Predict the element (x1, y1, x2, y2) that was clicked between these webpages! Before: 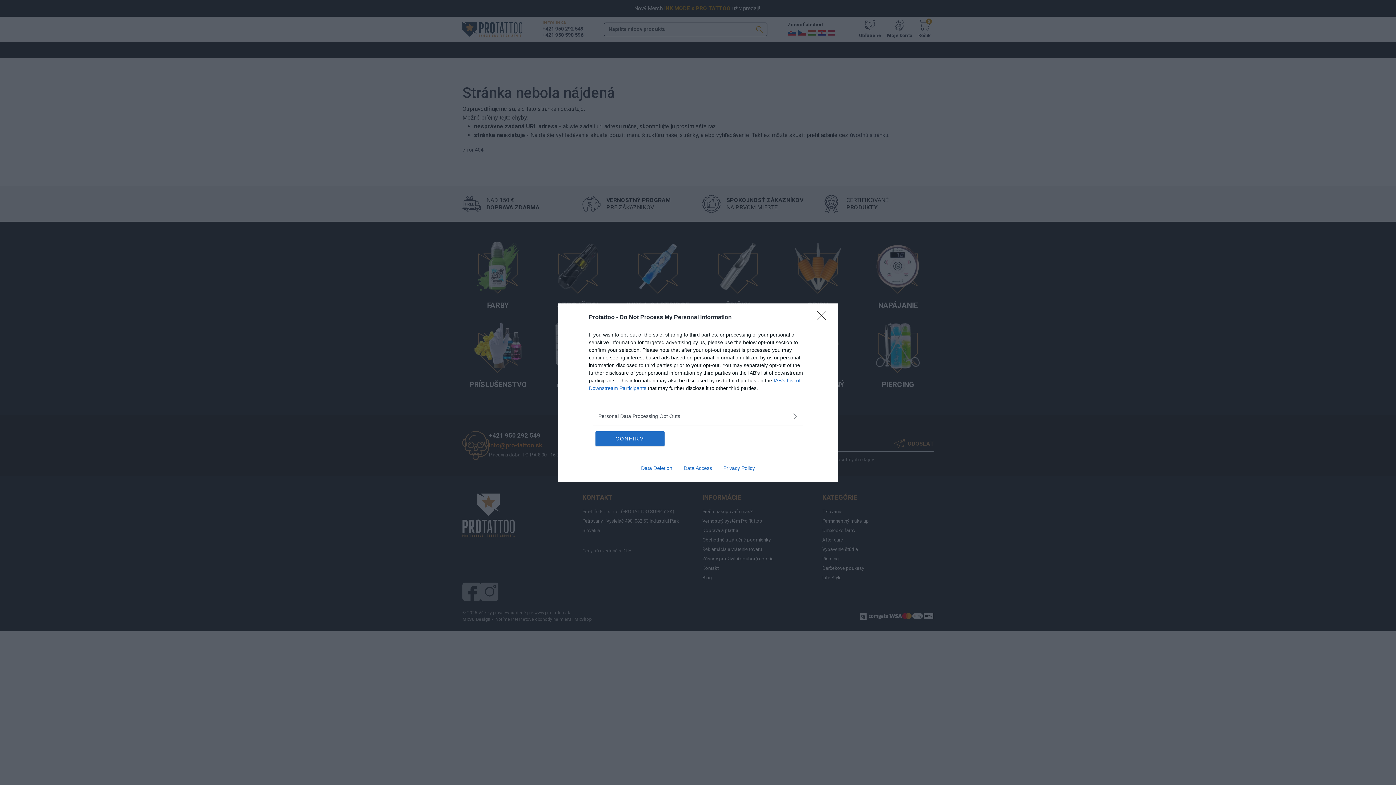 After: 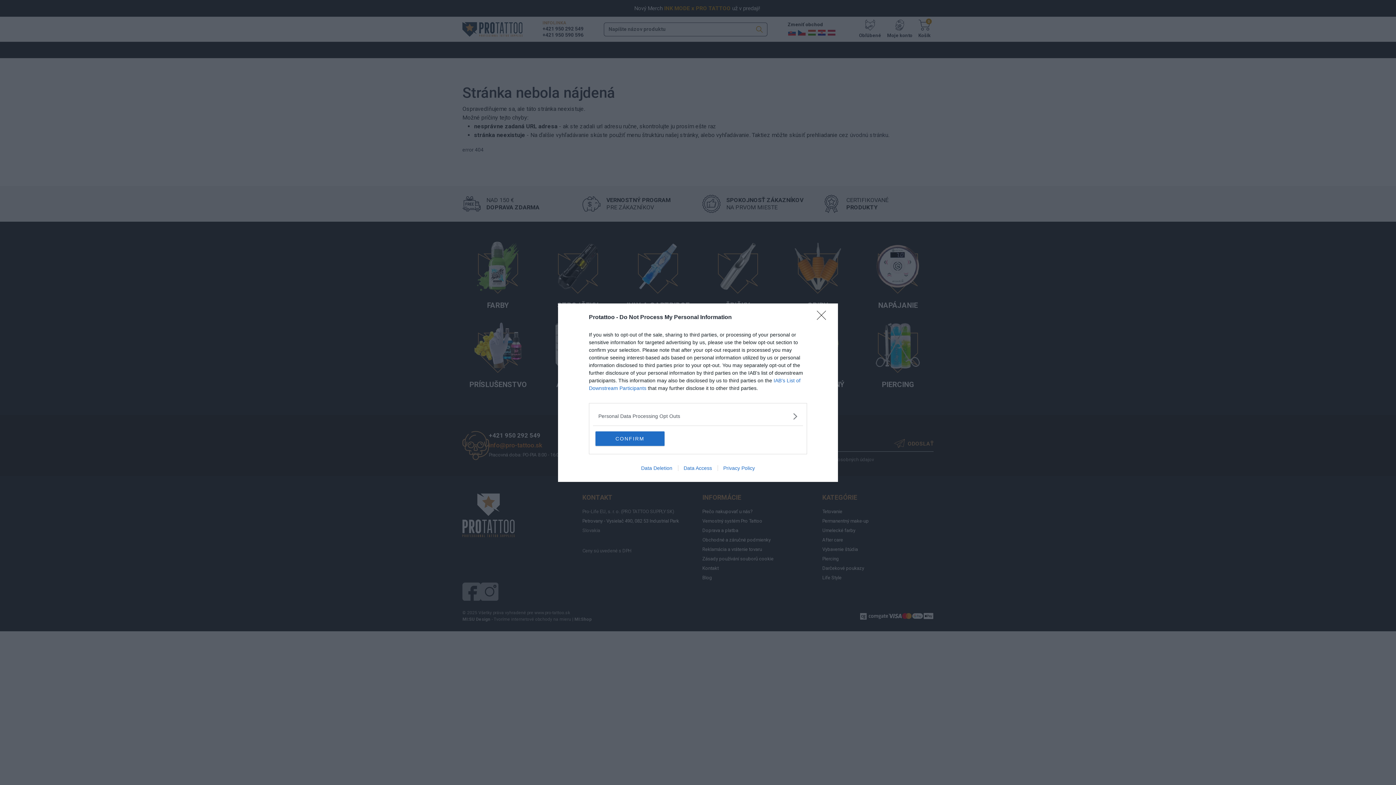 Action: label: Privacy Policy bbox: (717, 465, 760, 471)